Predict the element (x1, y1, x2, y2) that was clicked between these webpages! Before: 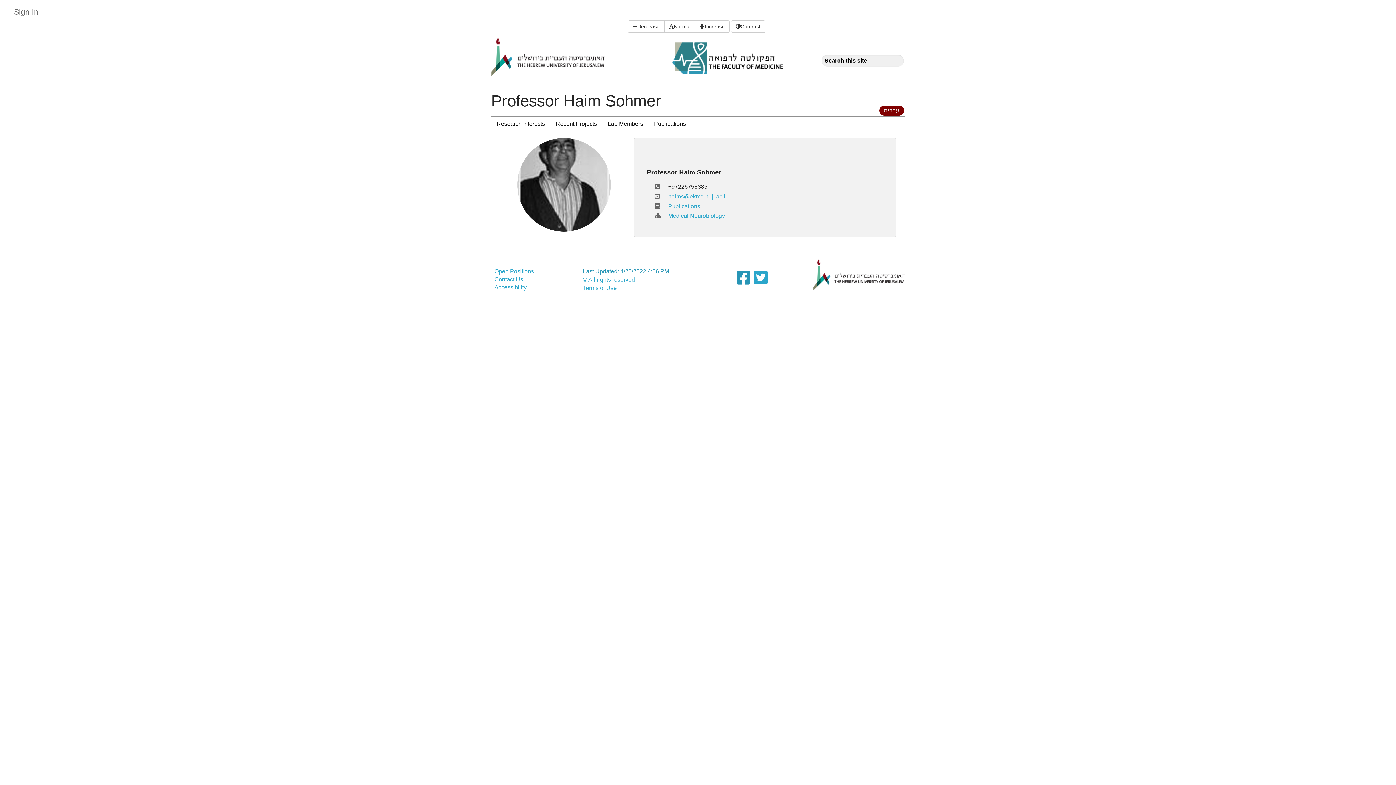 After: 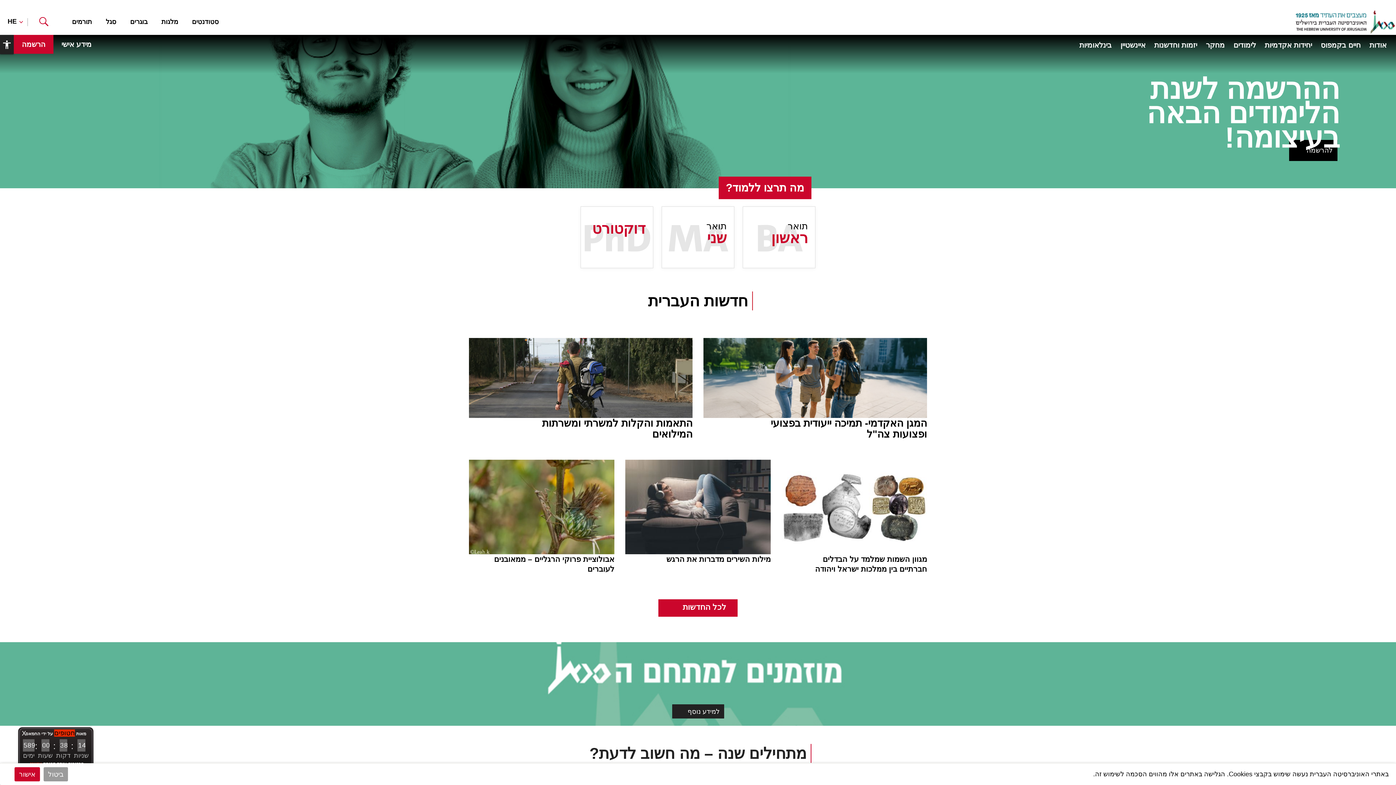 Action: bbox: (813, 271, 905, 277)